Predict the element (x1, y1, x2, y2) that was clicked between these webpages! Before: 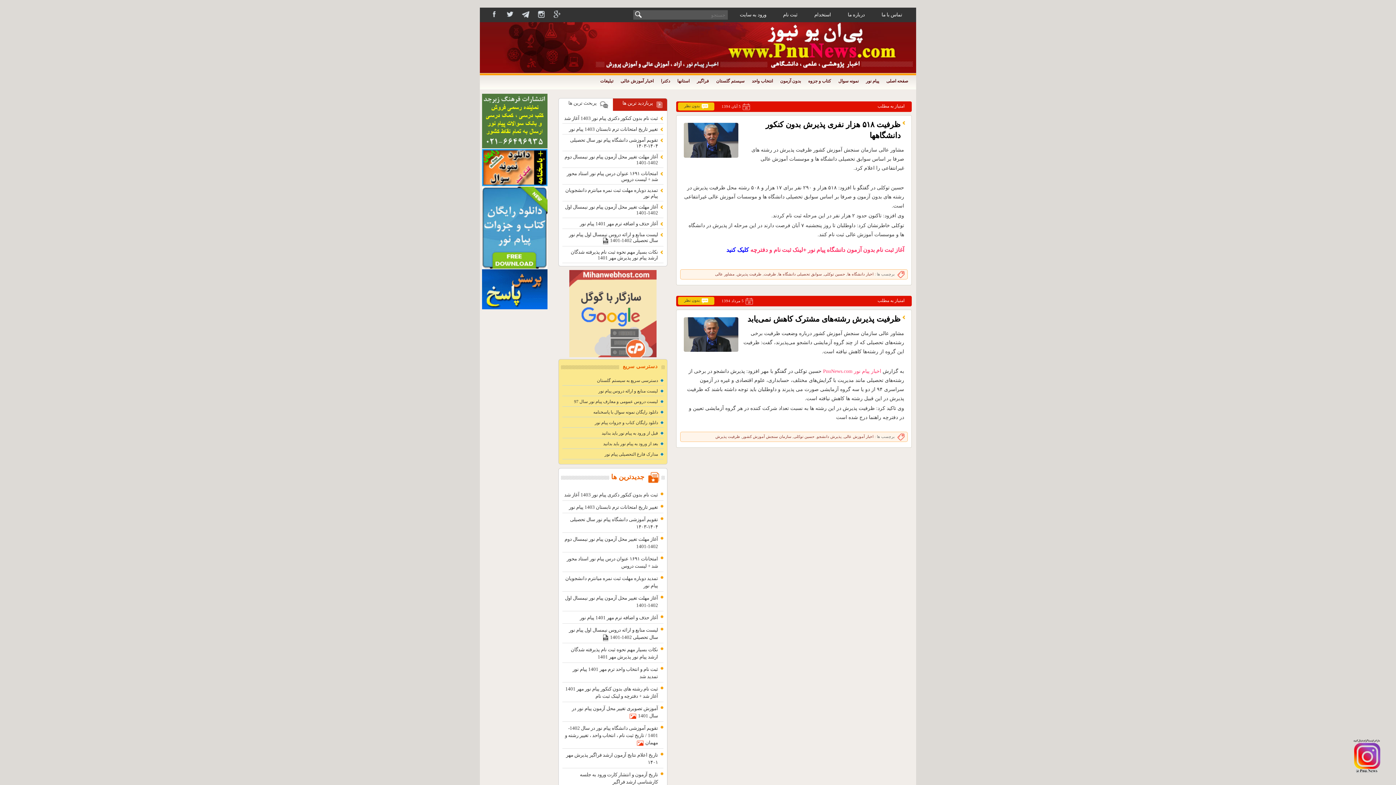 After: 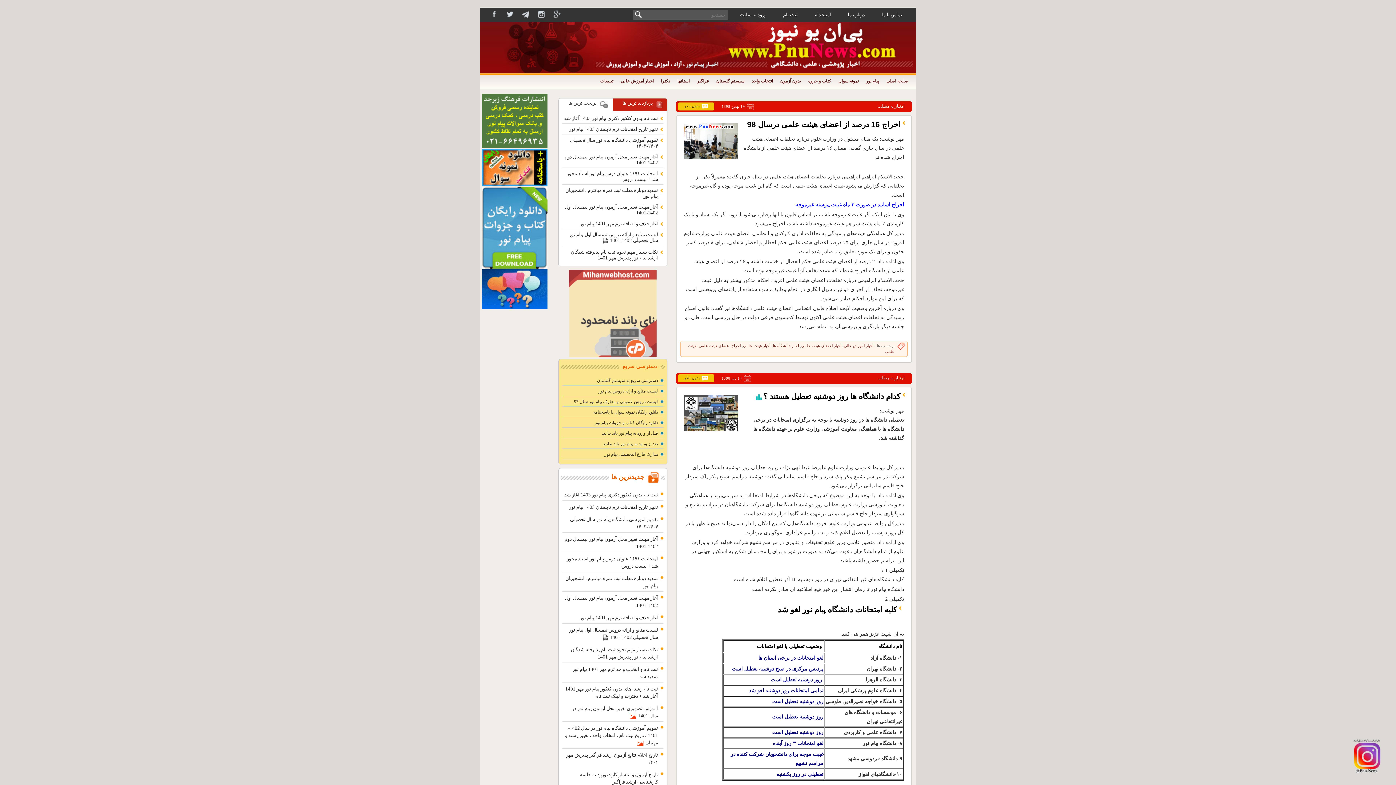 Action: label: اخبار آموزش عالی bbox: (844, 434, 873, 438)